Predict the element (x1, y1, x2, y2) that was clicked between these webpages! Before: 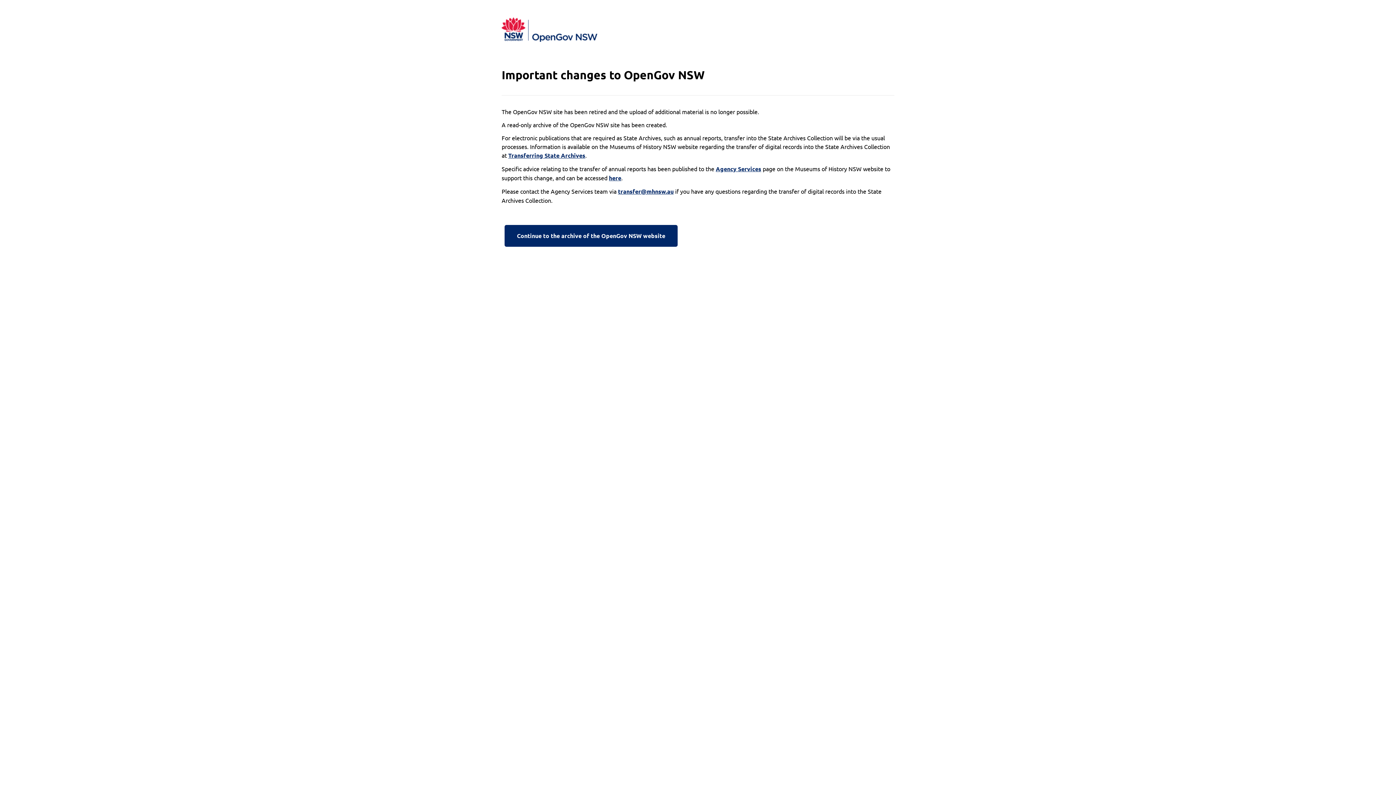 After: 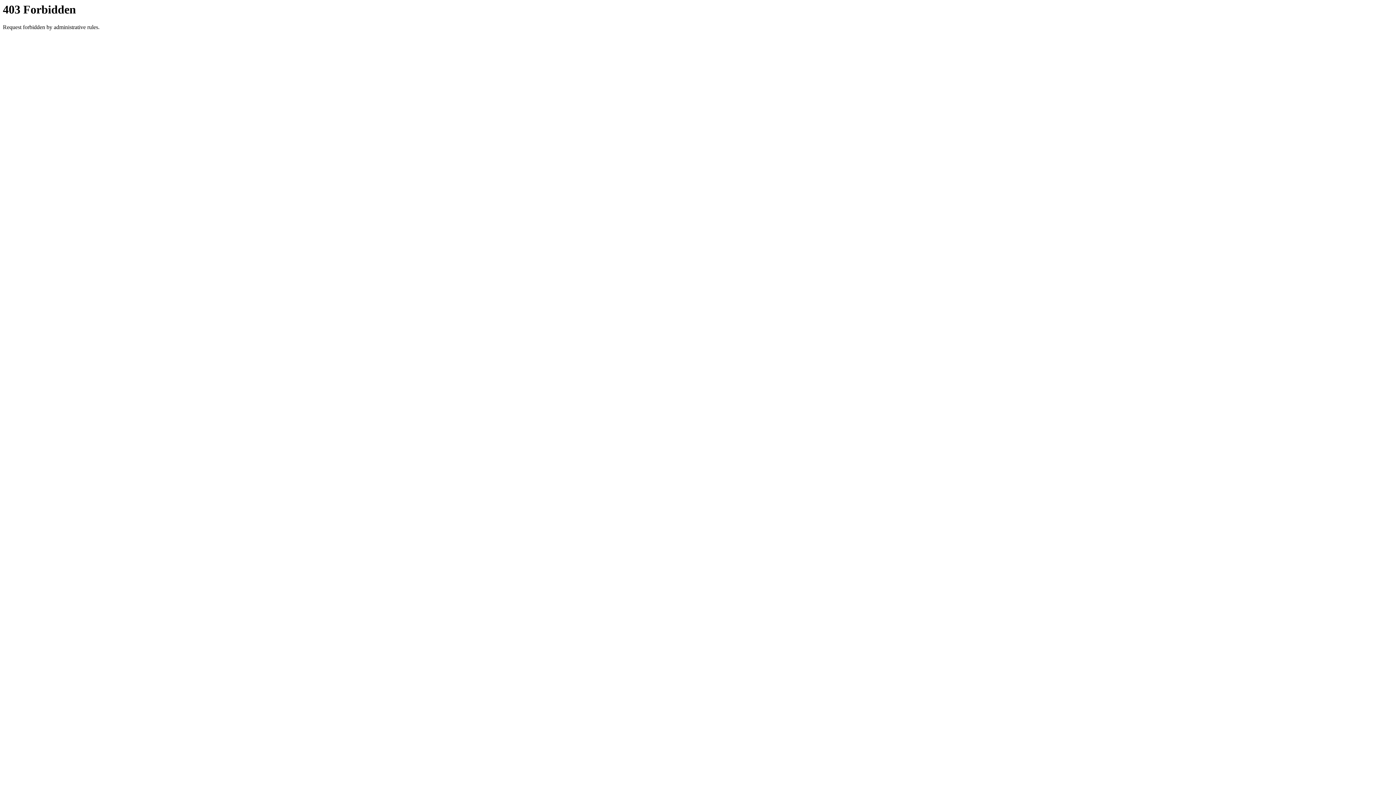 Action: label: Continue to the archive of the OpenGov NSW website bbox: (501, 222, 680, 249)